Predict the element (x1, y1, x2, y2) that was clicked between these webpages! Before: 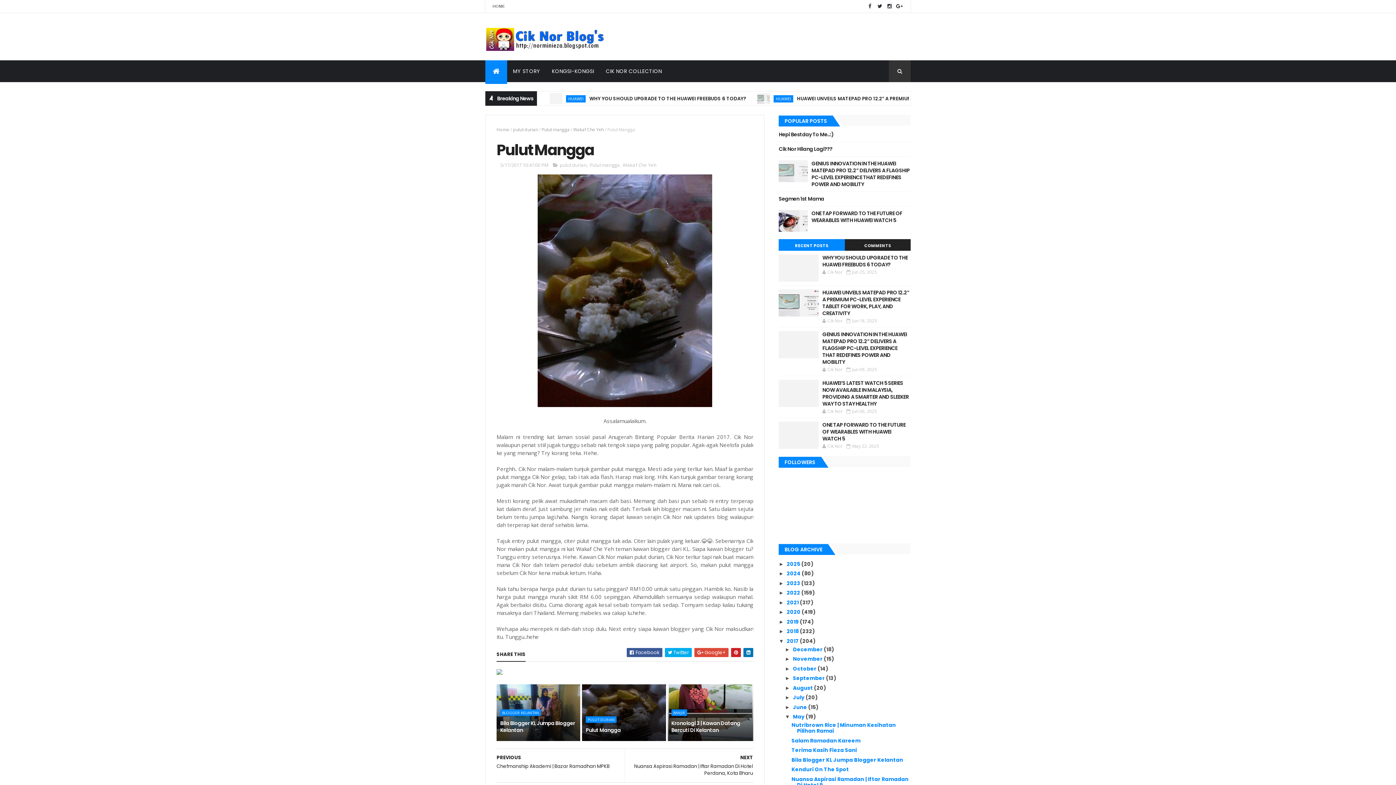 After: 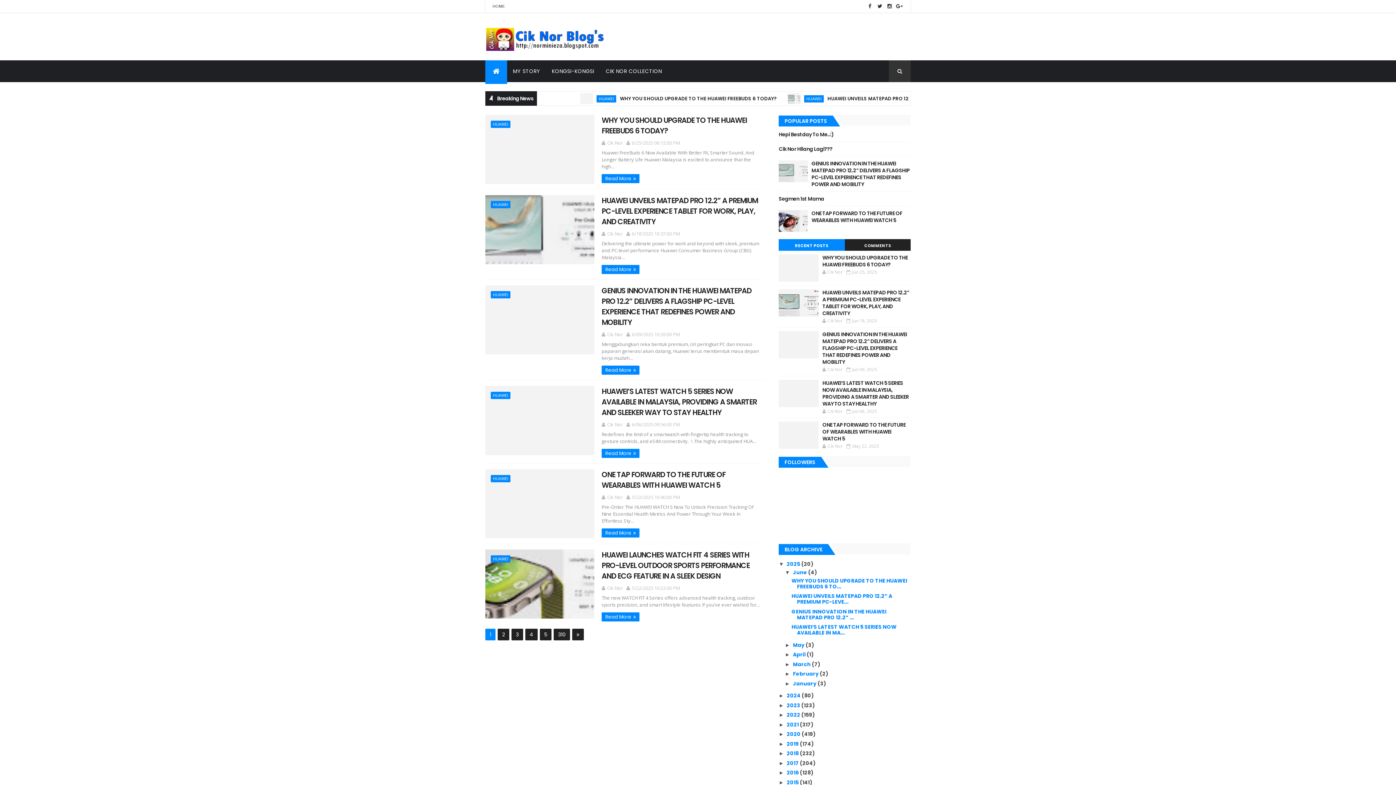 Action: label: 2025  bbox: (787, 560, 801, 567)